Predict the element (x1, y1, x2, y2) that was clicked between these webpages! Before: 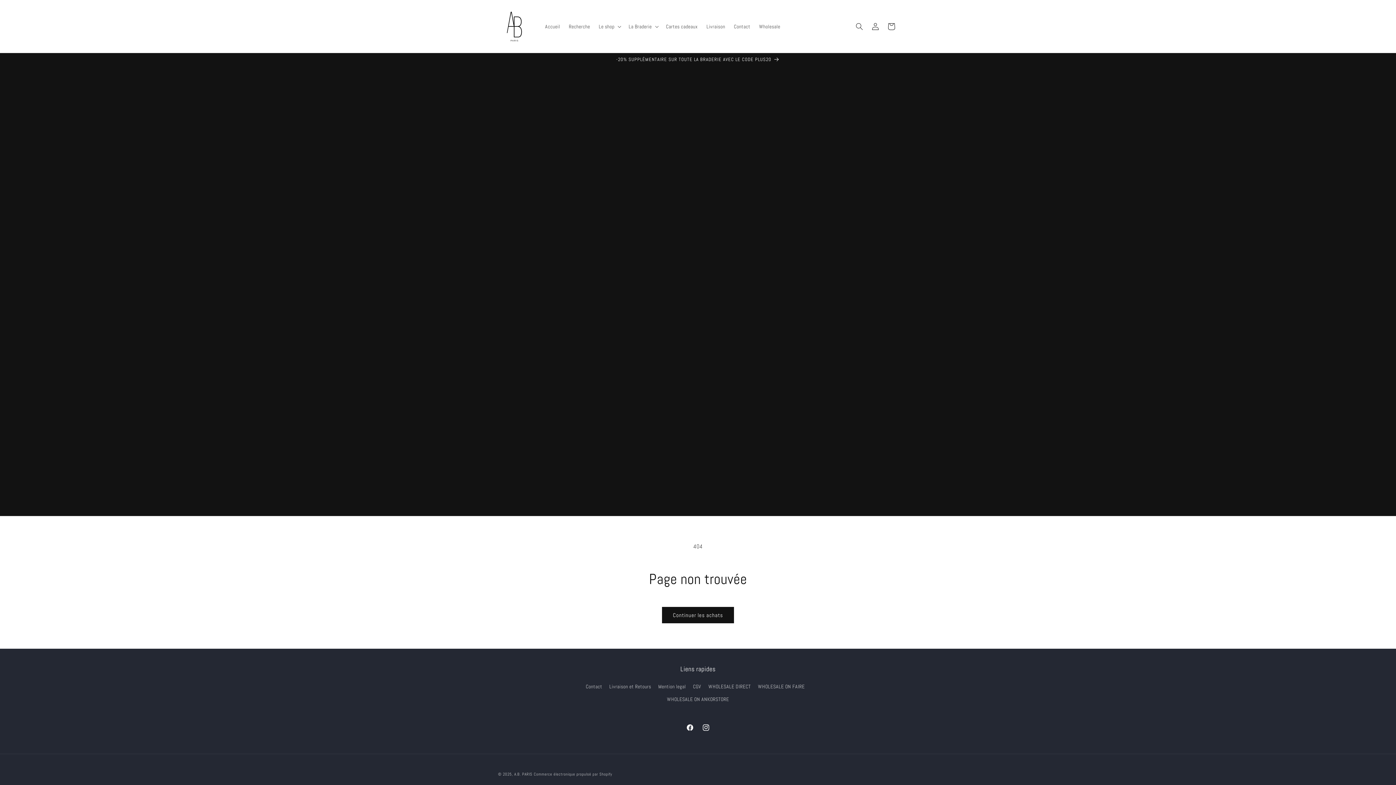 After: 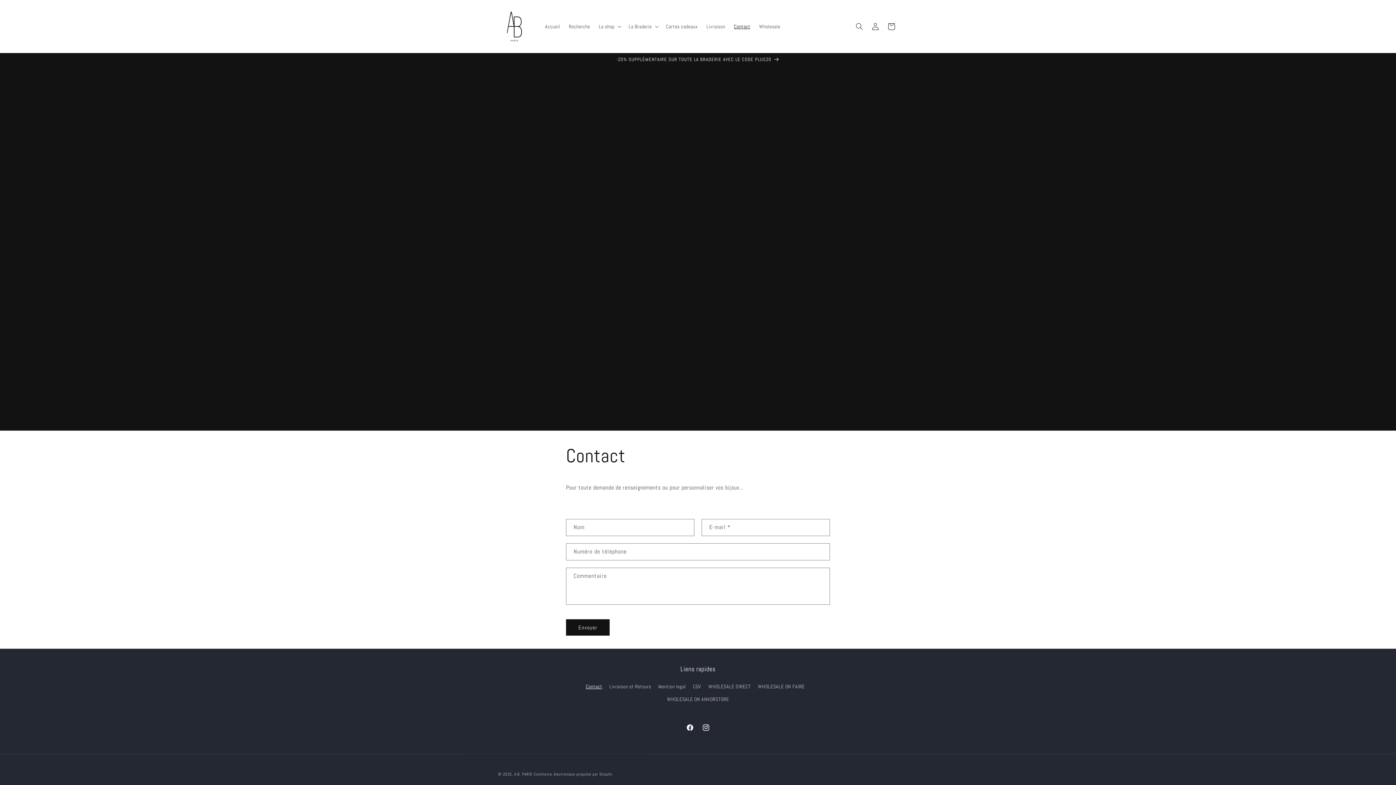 Action: bbox: (585, 682, 602, 693) label: Contact